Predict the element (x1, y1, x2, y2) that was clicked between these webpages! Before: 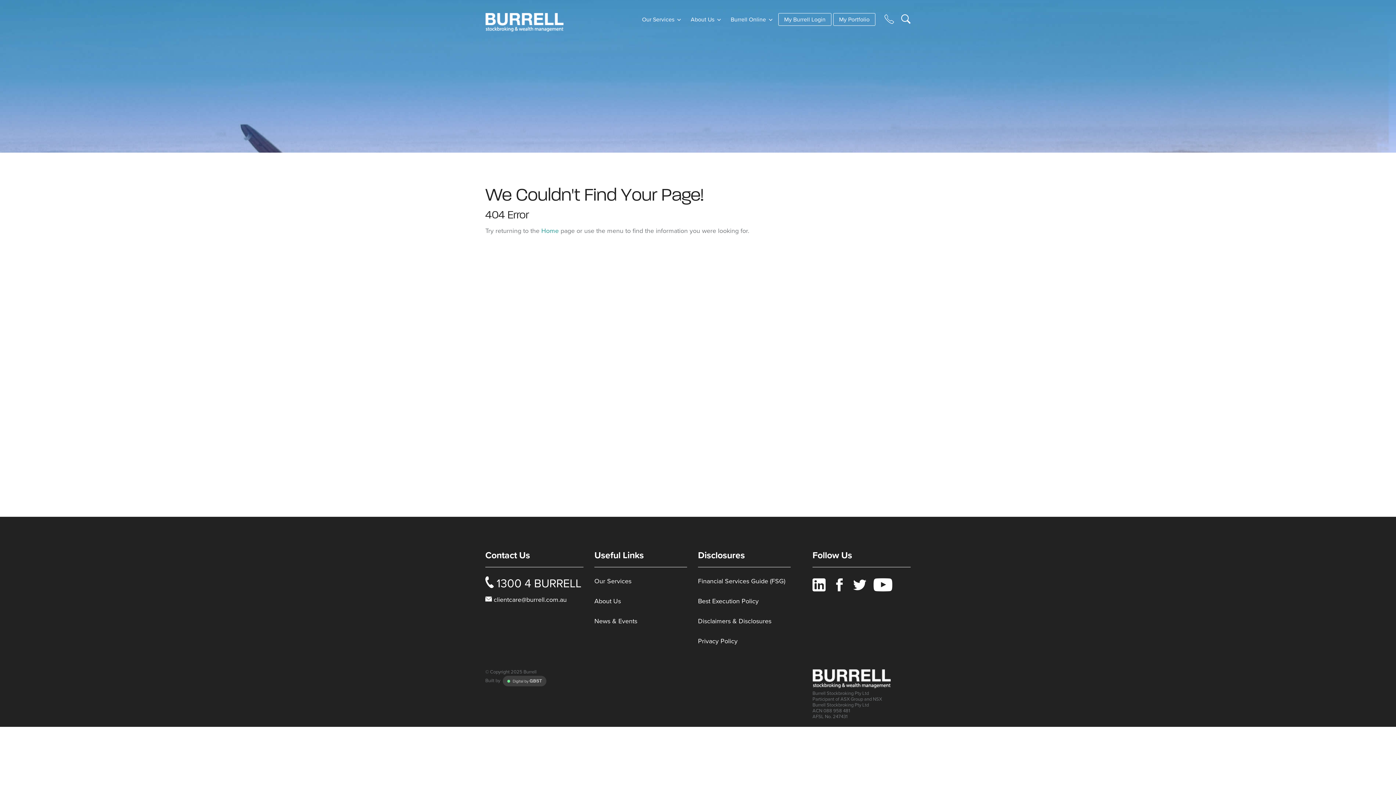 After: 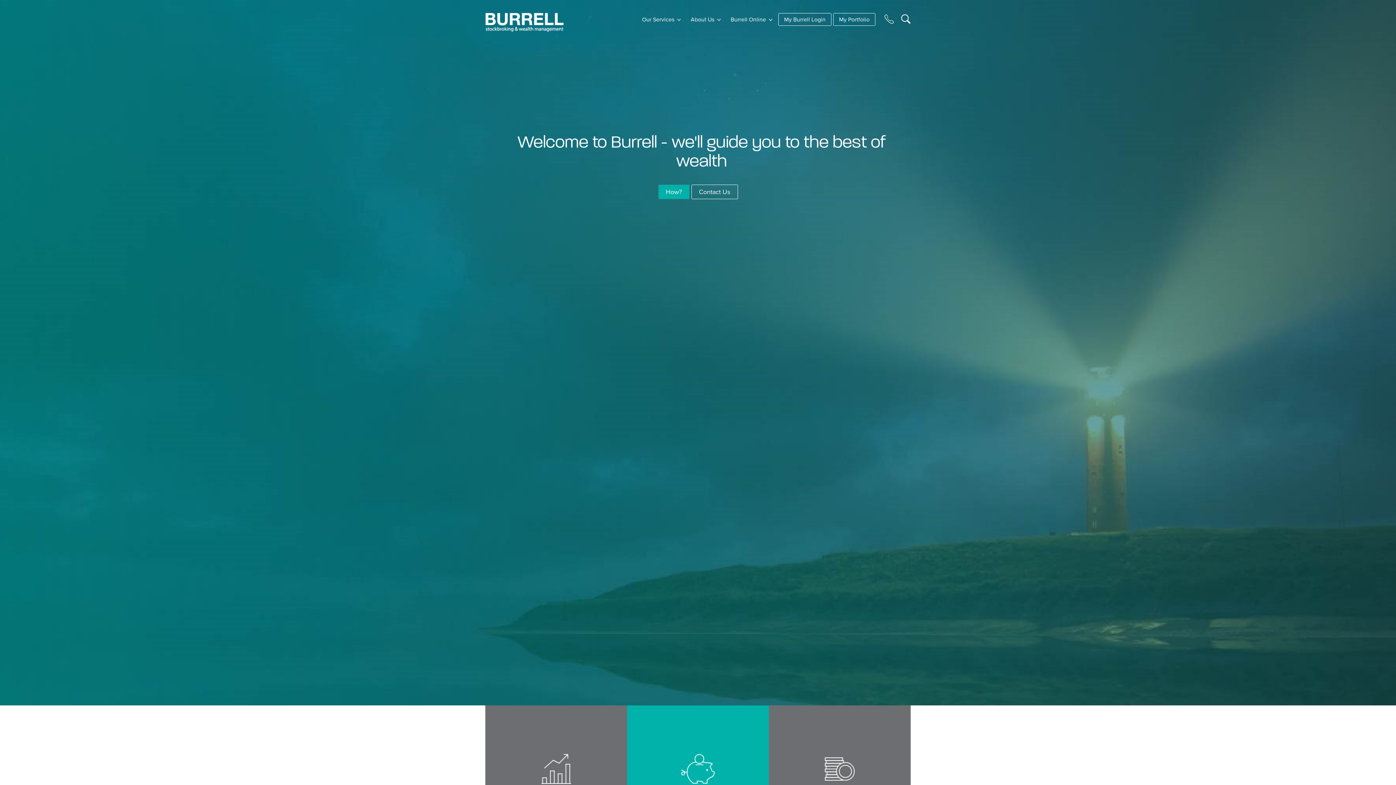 Action: bbox: (485, 17, 563, 25)